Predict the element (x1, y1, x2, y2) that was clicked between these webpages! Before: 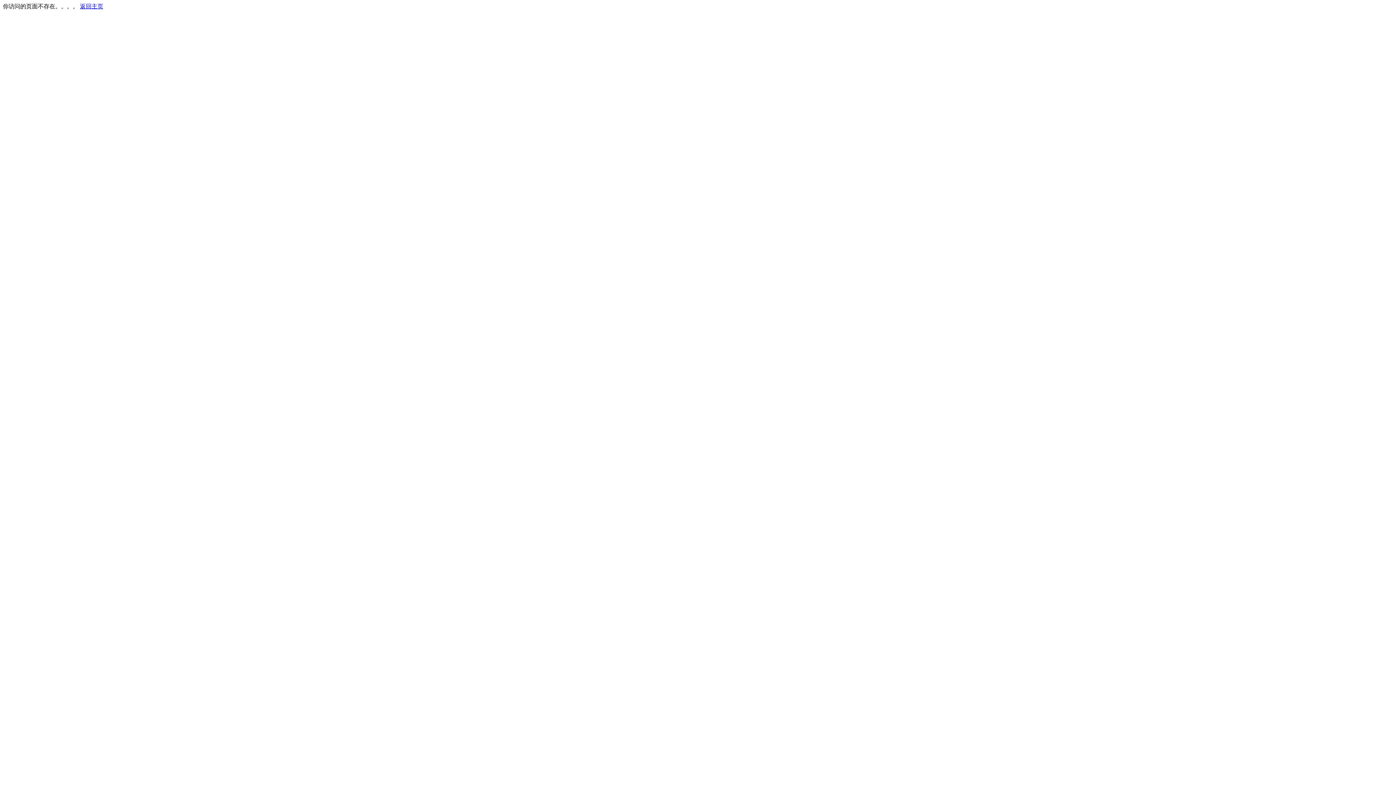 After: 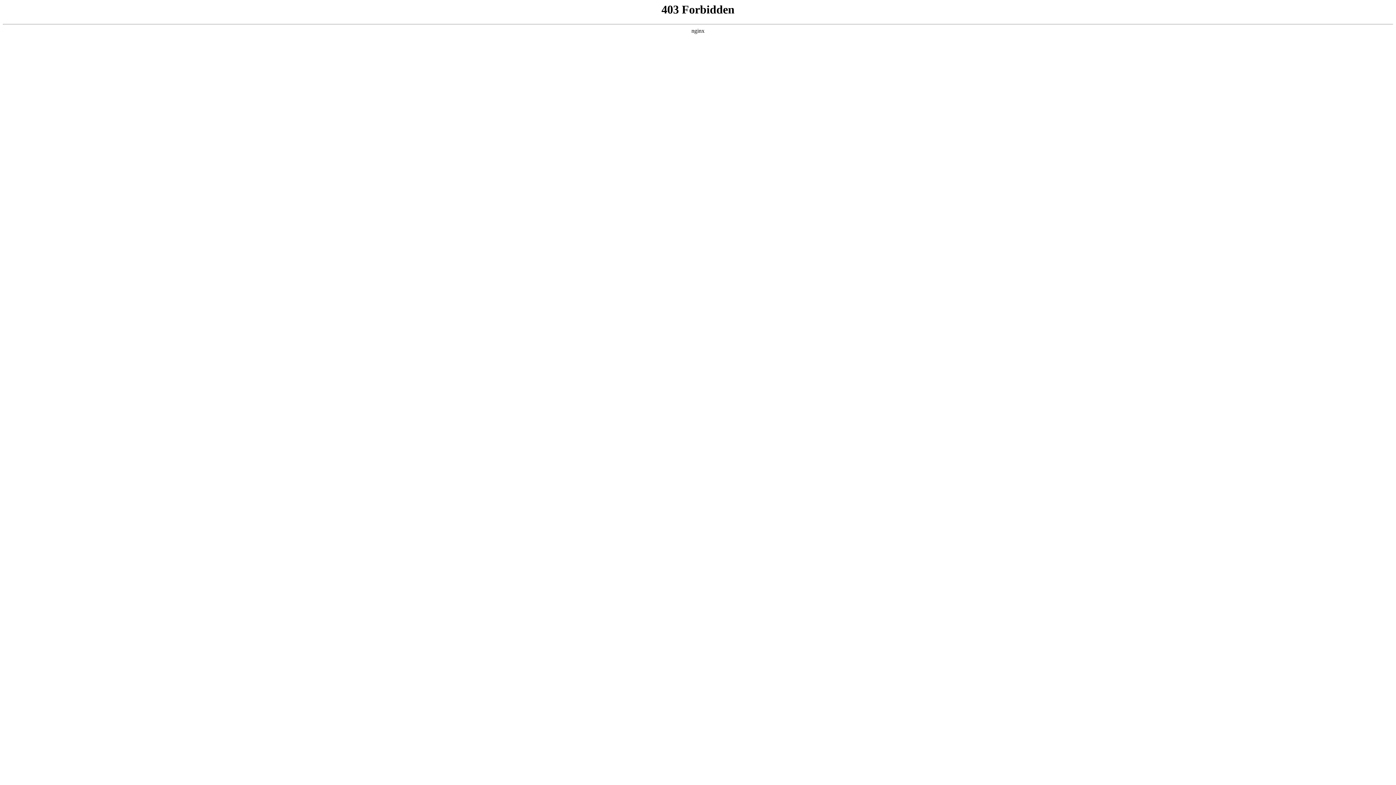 Action: bbox: (80, 3, 103, 9) label: 返回主页